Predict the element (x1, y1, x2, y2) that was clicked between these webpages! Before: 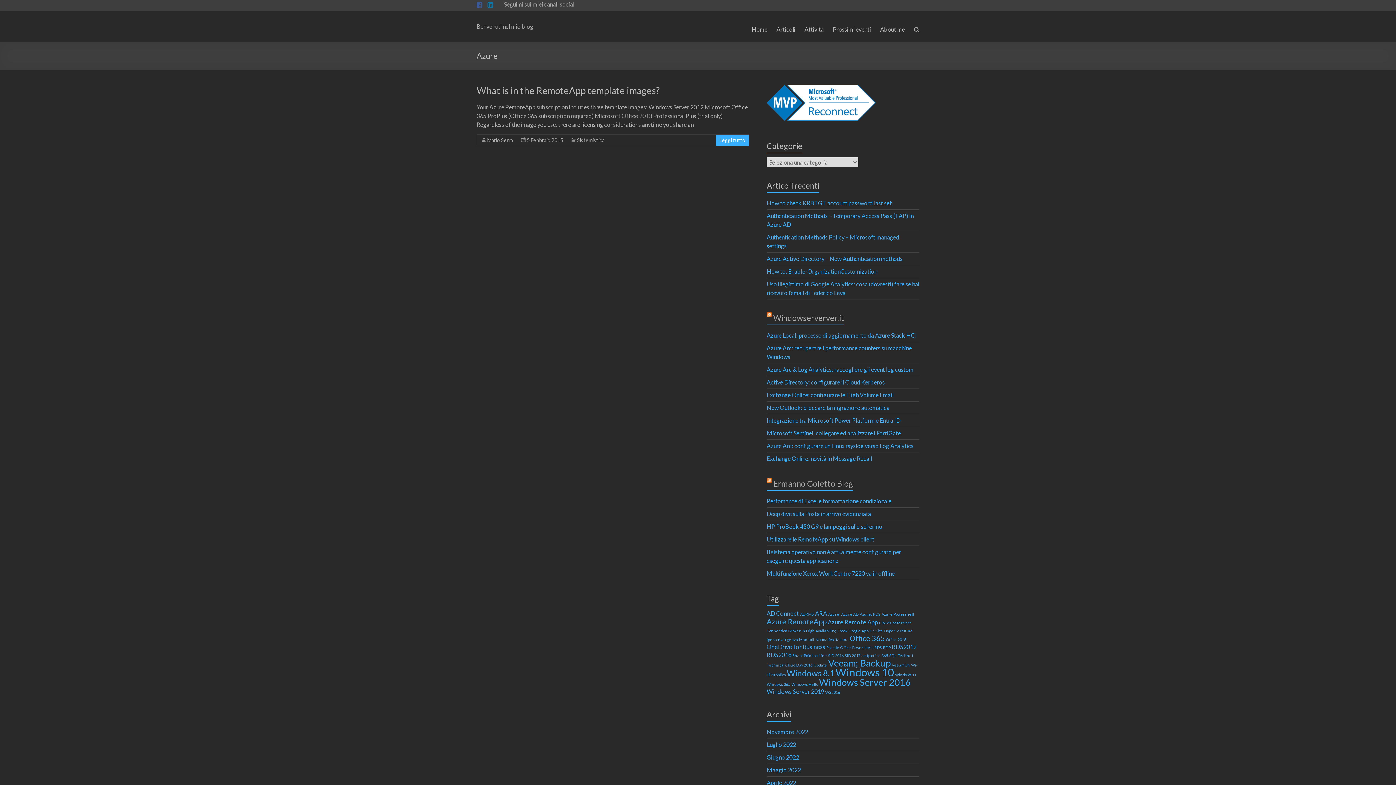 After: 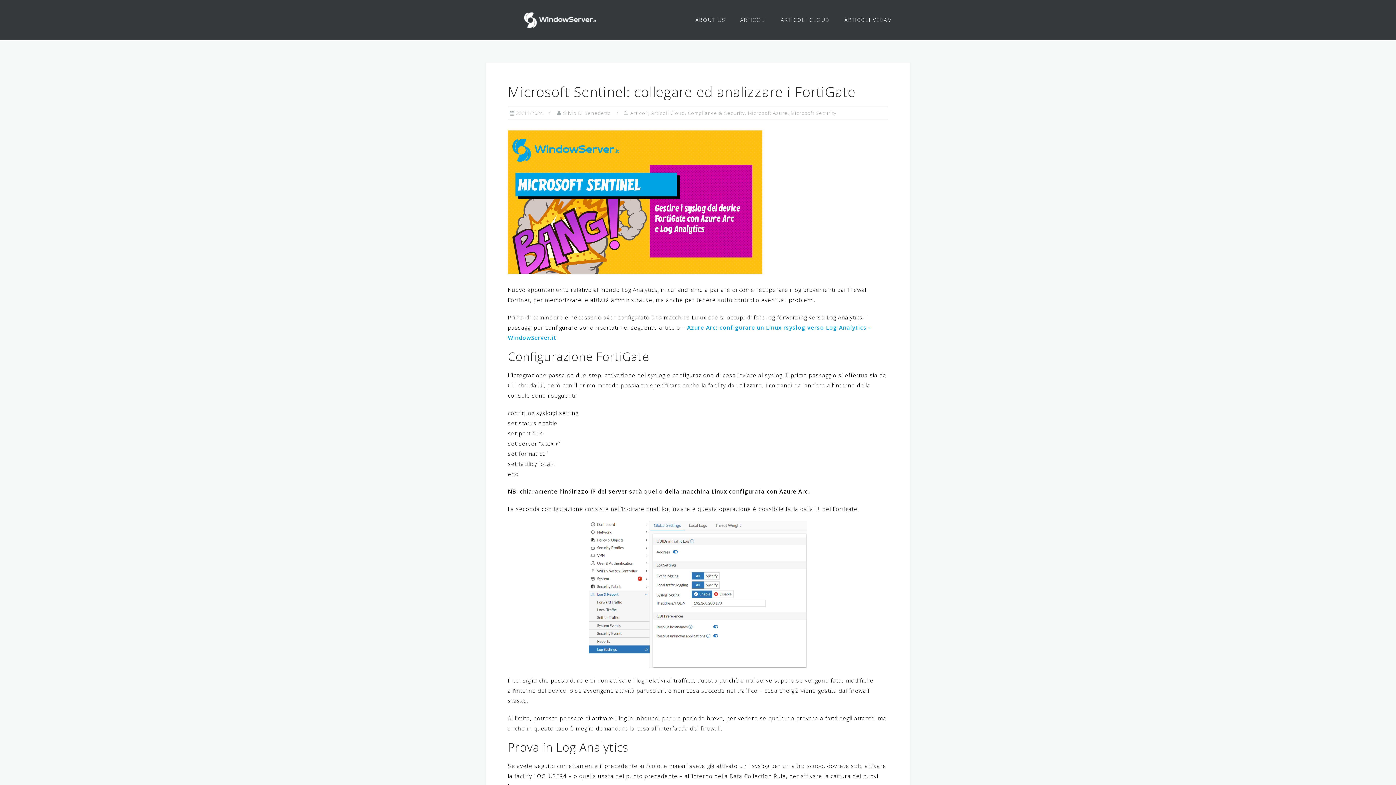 Action: bbox: (766, 429, 901, 436) label: Microsoft Sentinel: collegare ed analizzare i FortiGate